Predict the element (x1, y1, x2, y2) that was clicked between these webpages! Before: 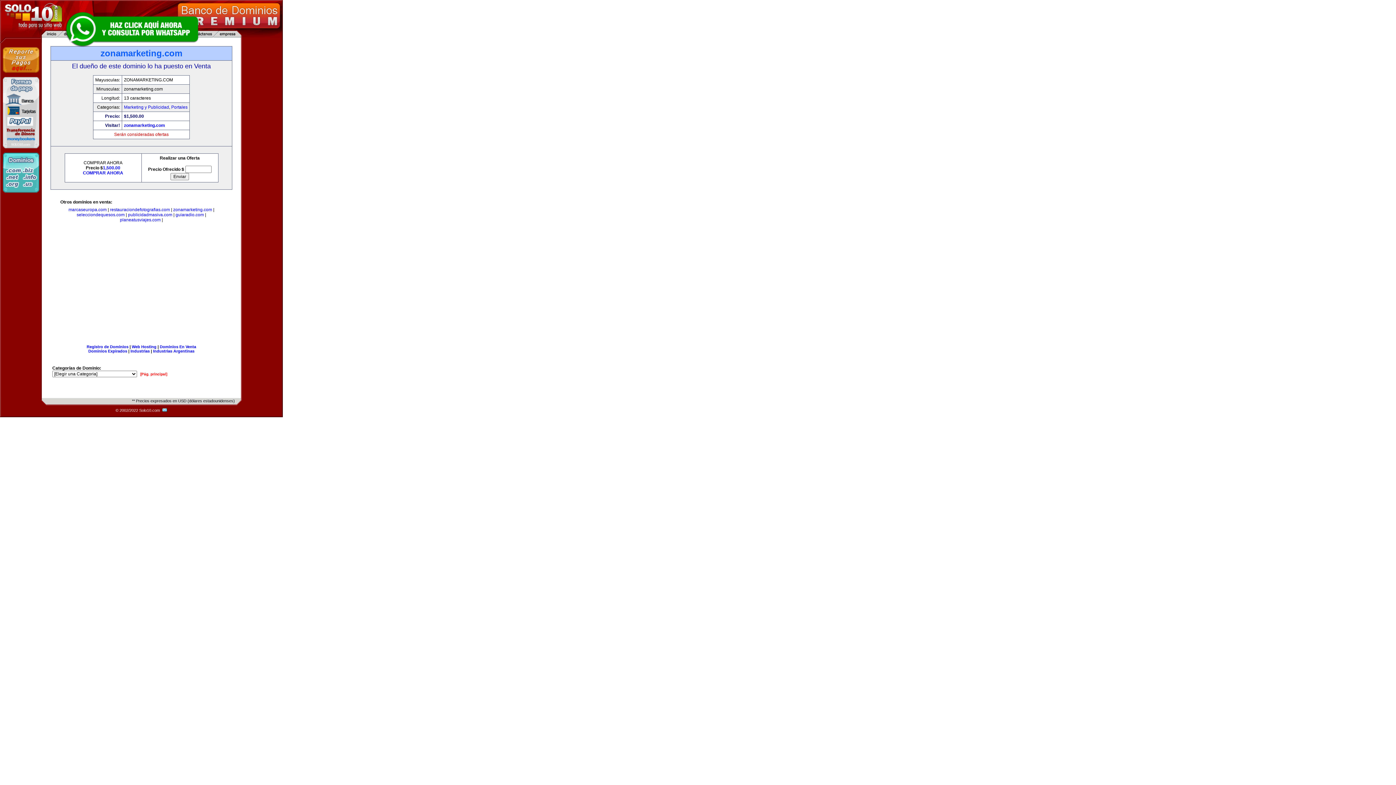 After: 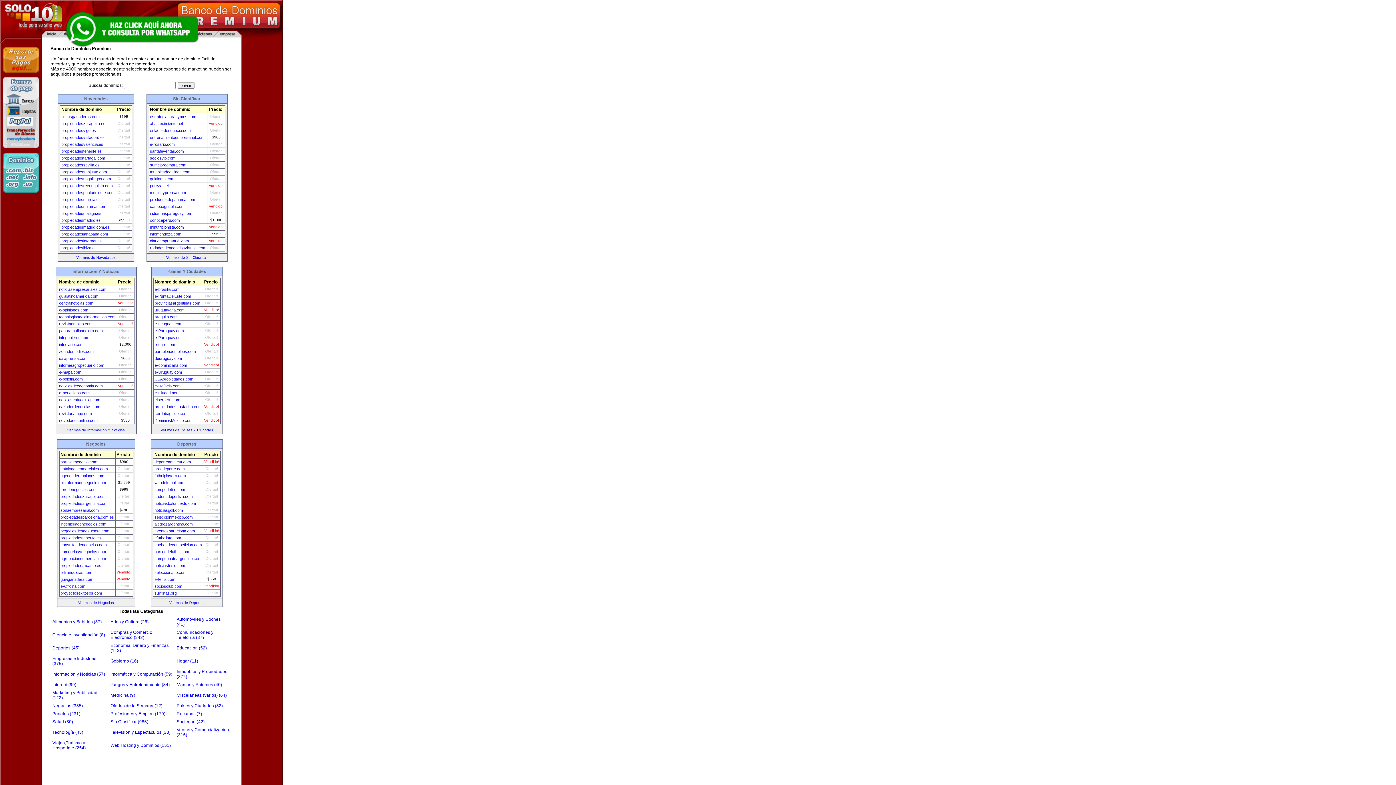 Action: label: Dominios En Venta bbox: (159, 344, 196, 349)